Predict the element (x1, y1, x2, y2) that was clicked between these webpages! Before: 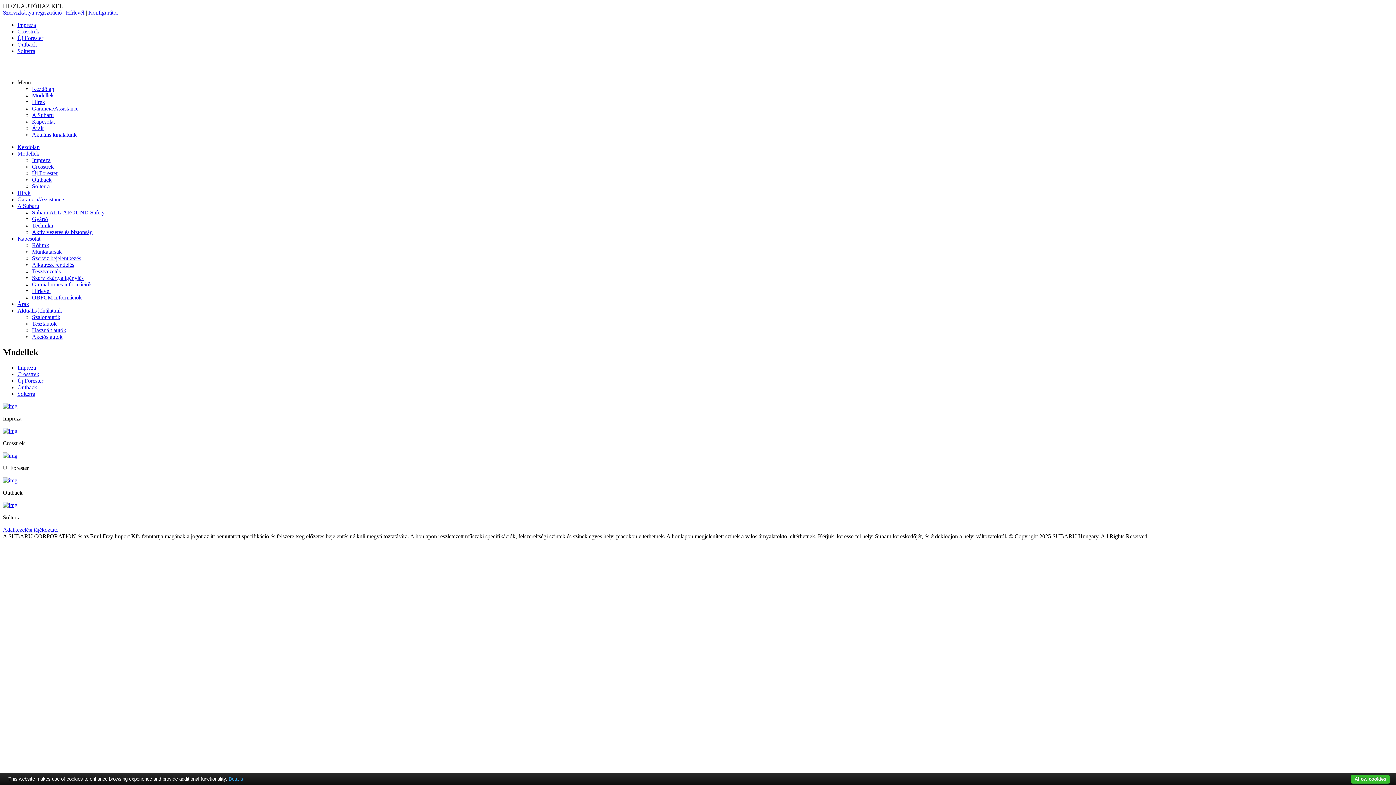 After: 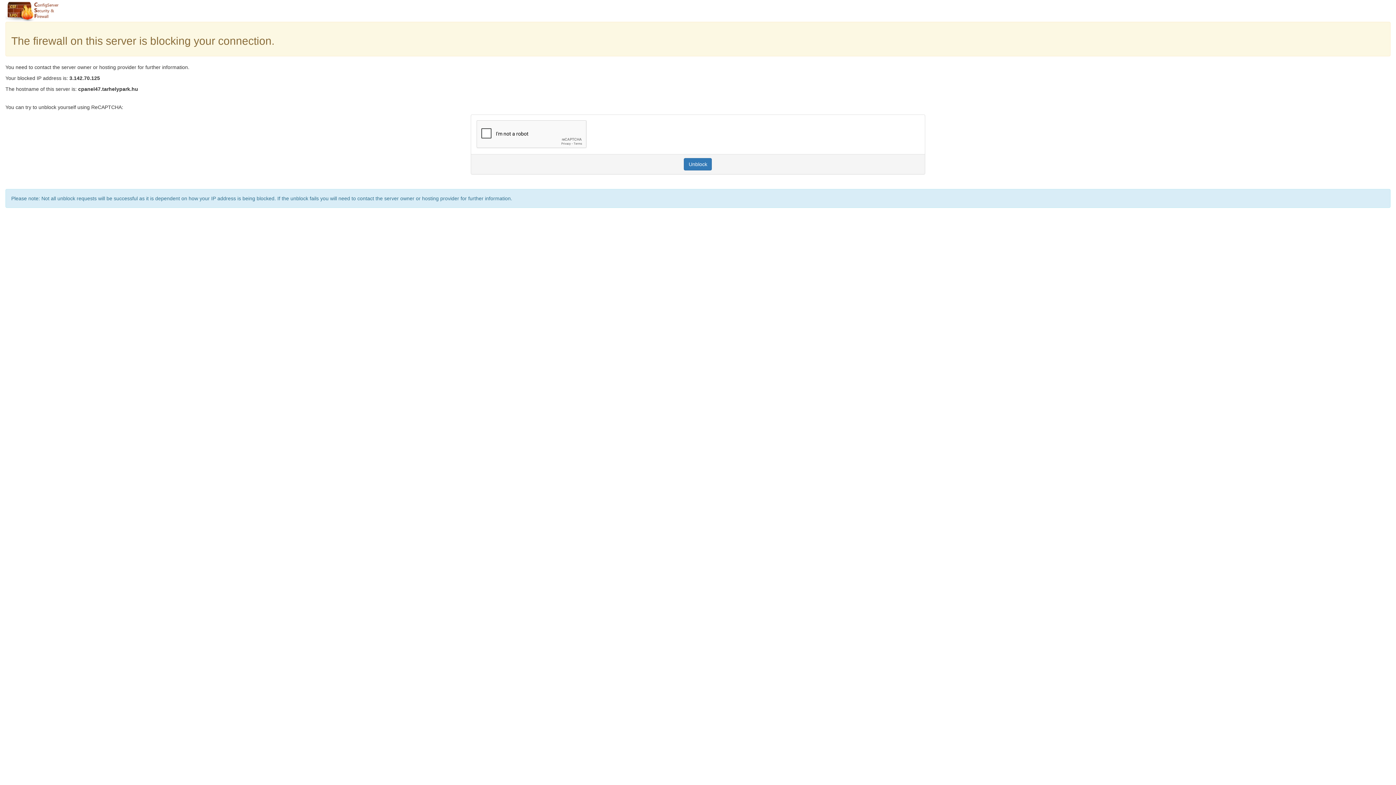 Action: label: Hírlevél bbox: (32, 288, 50, 294)